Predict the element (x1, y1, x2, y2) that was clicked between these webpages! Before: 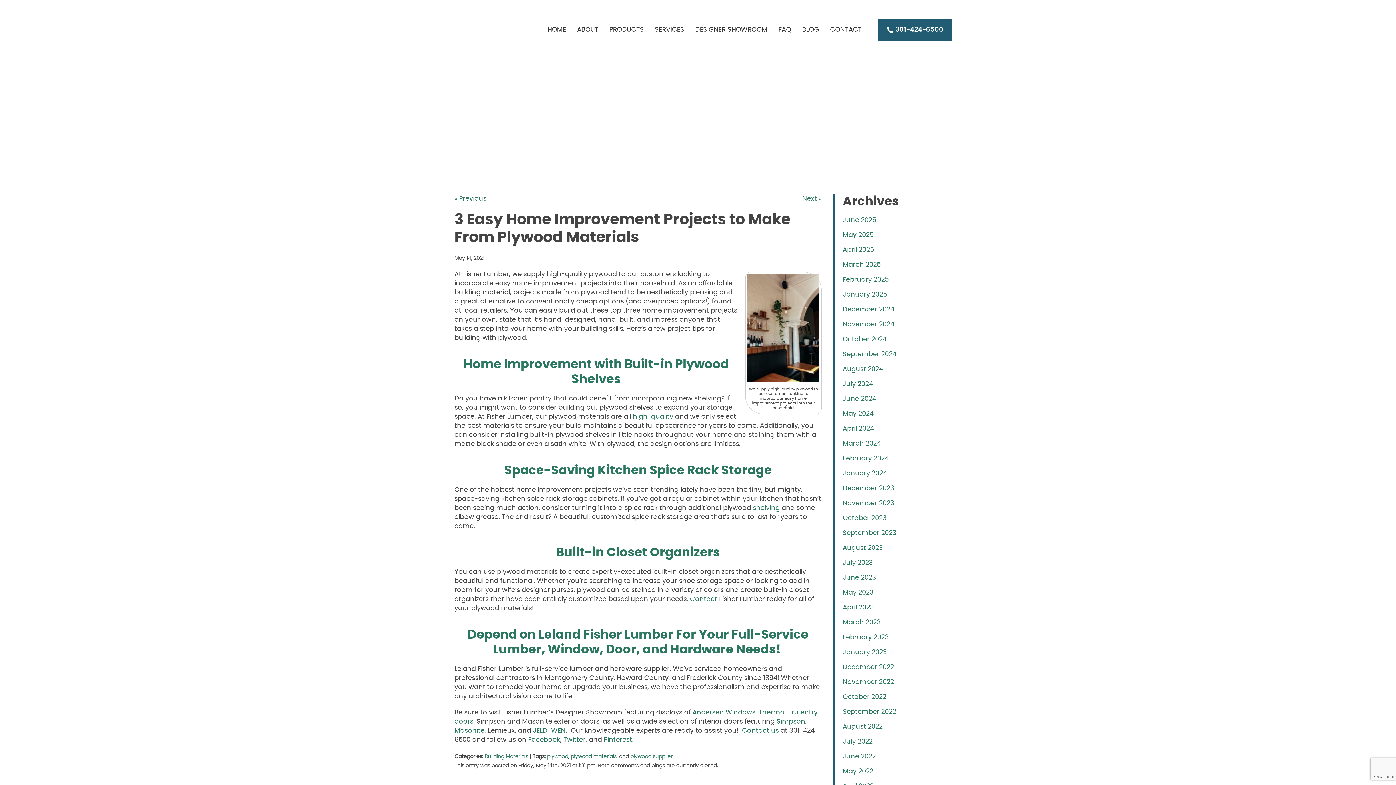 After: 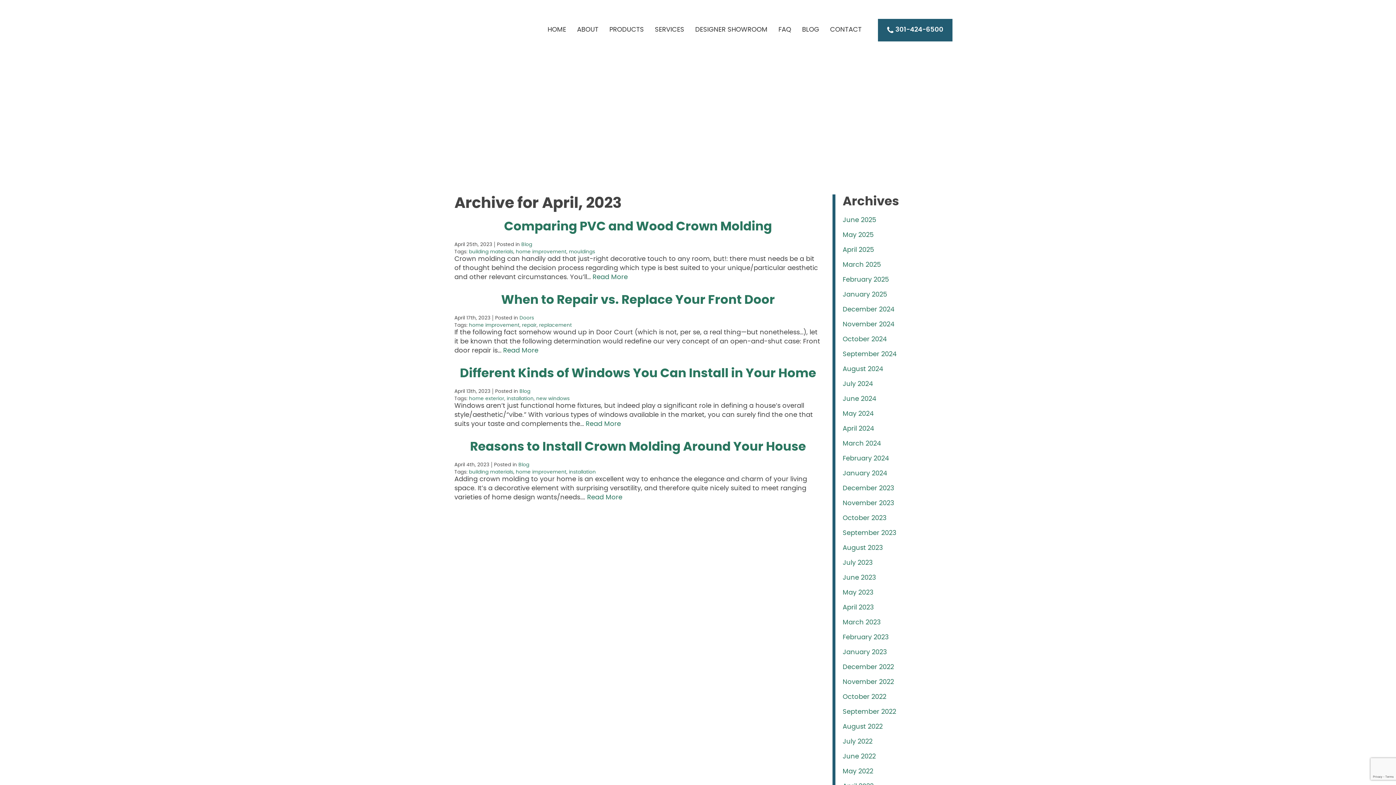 Action: label: April 2023 bbox: (842, 604, 874, 611)